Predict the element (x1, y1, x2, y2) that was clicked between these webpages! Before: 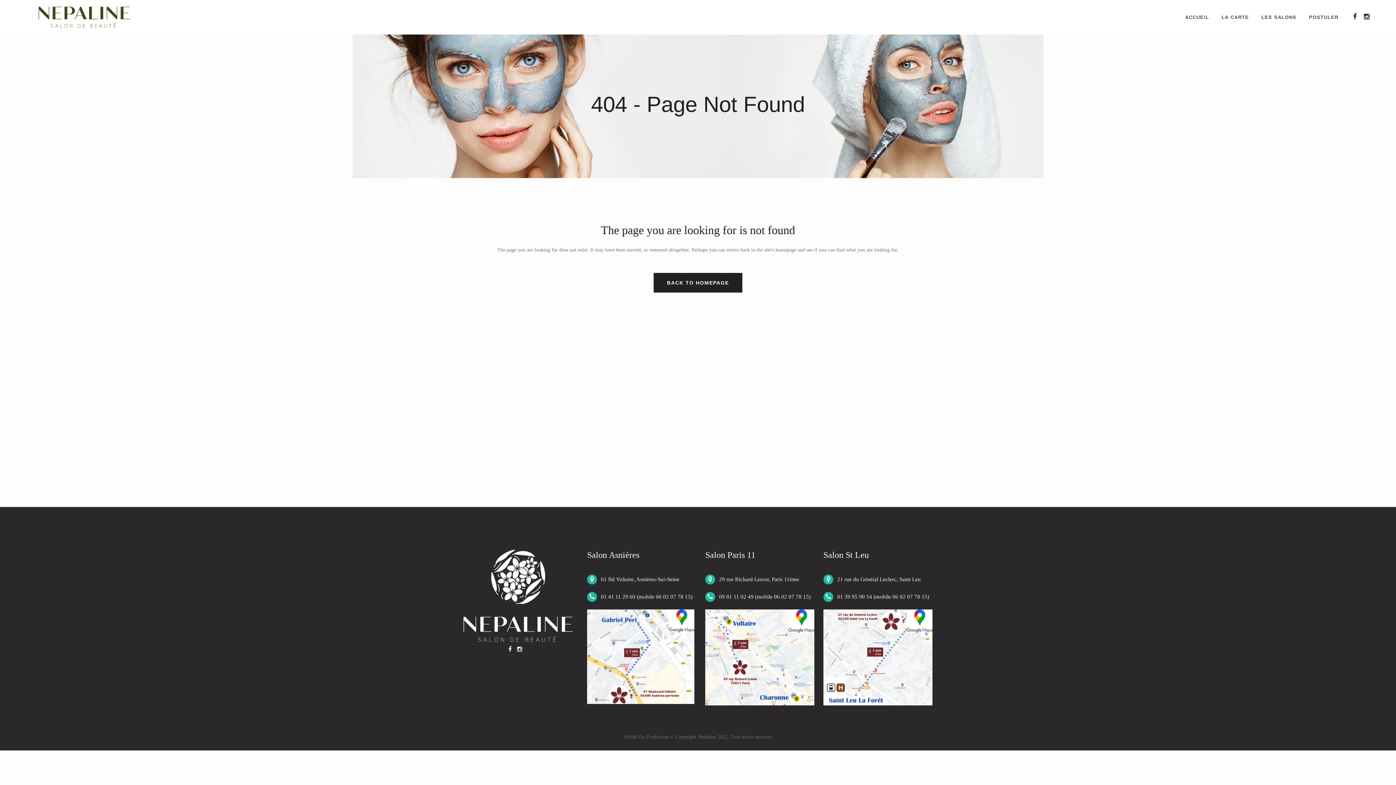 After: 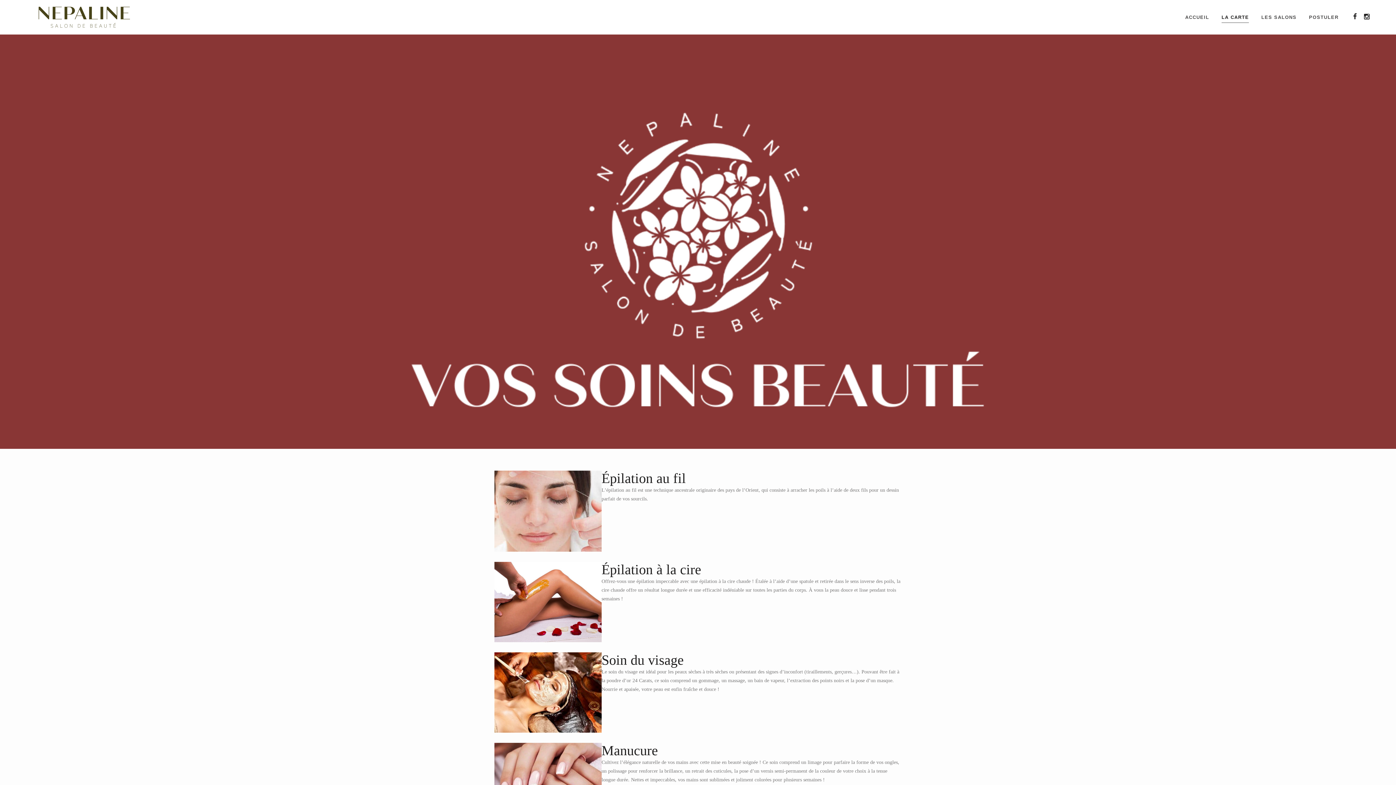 Action: label: LA CARTE bbox: (1215, 0, 1255, 34)